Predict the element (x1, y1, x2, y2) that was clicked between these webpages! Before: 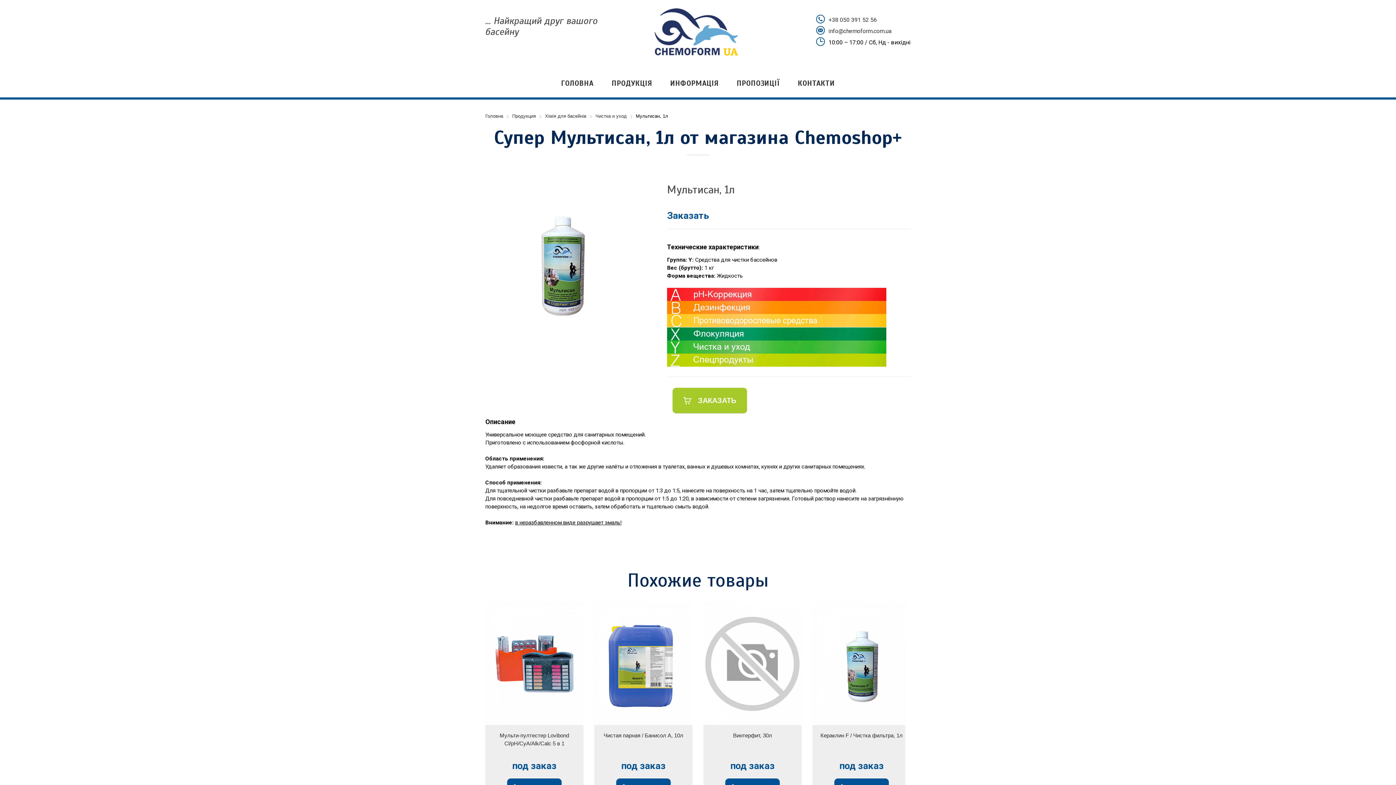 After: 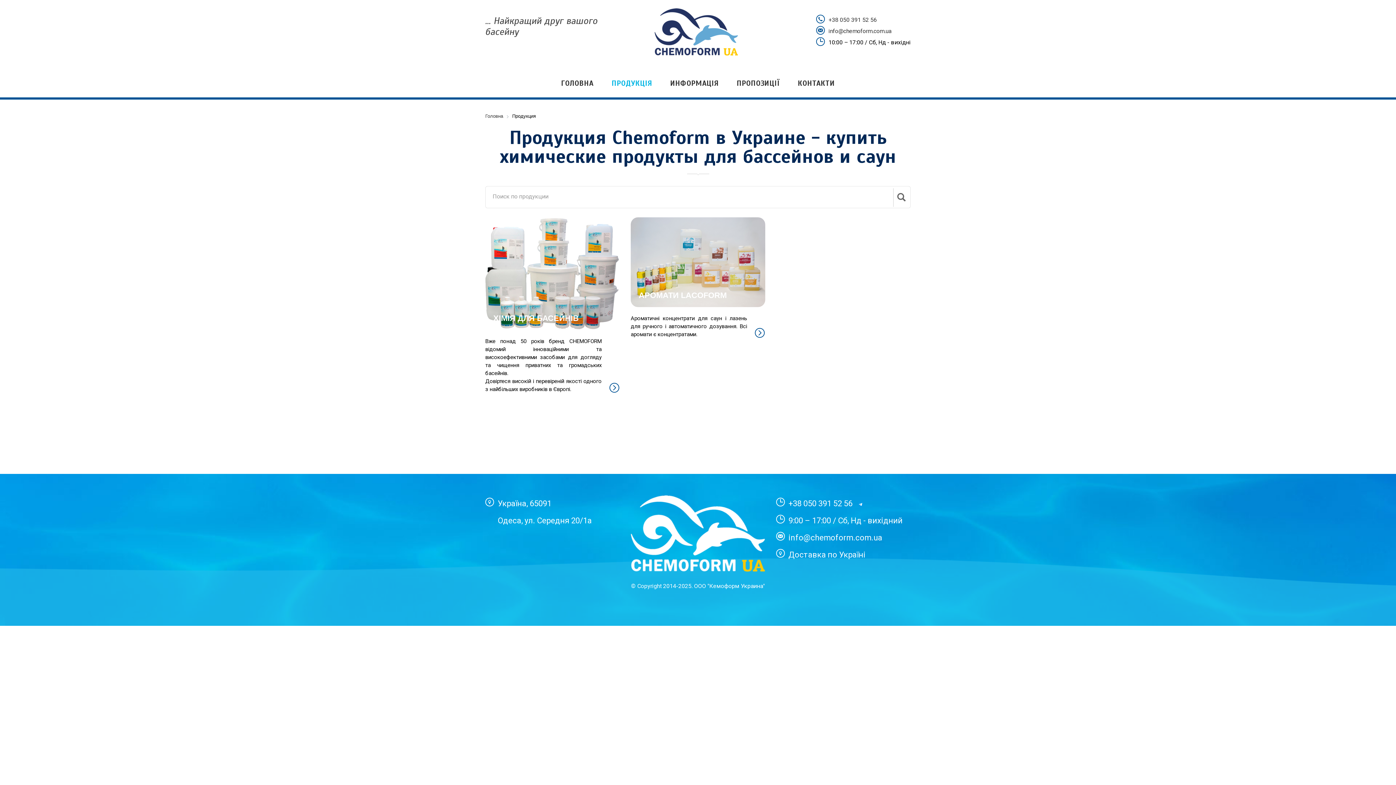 Action: bbox: (602, 70, 661, 97) label: ПРОДУКЦІЯ